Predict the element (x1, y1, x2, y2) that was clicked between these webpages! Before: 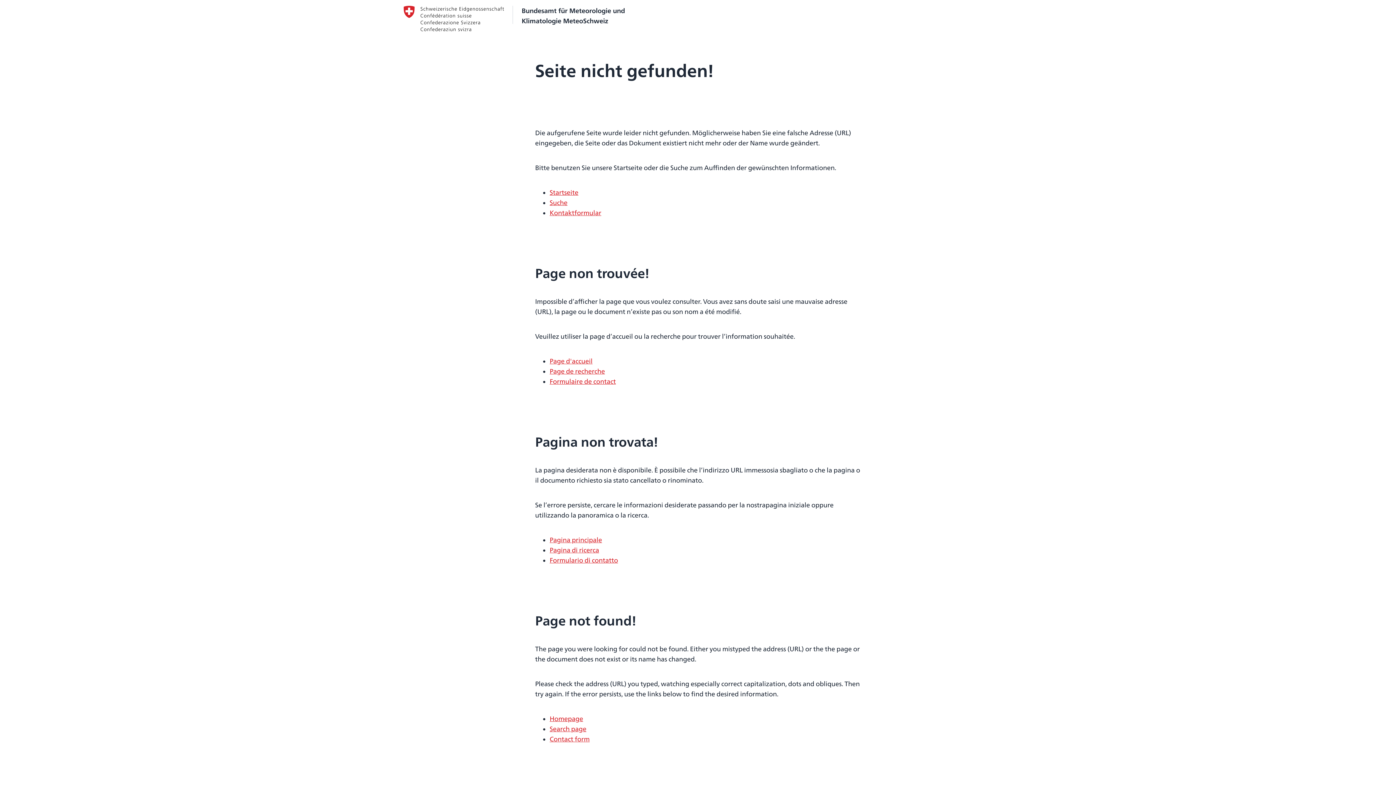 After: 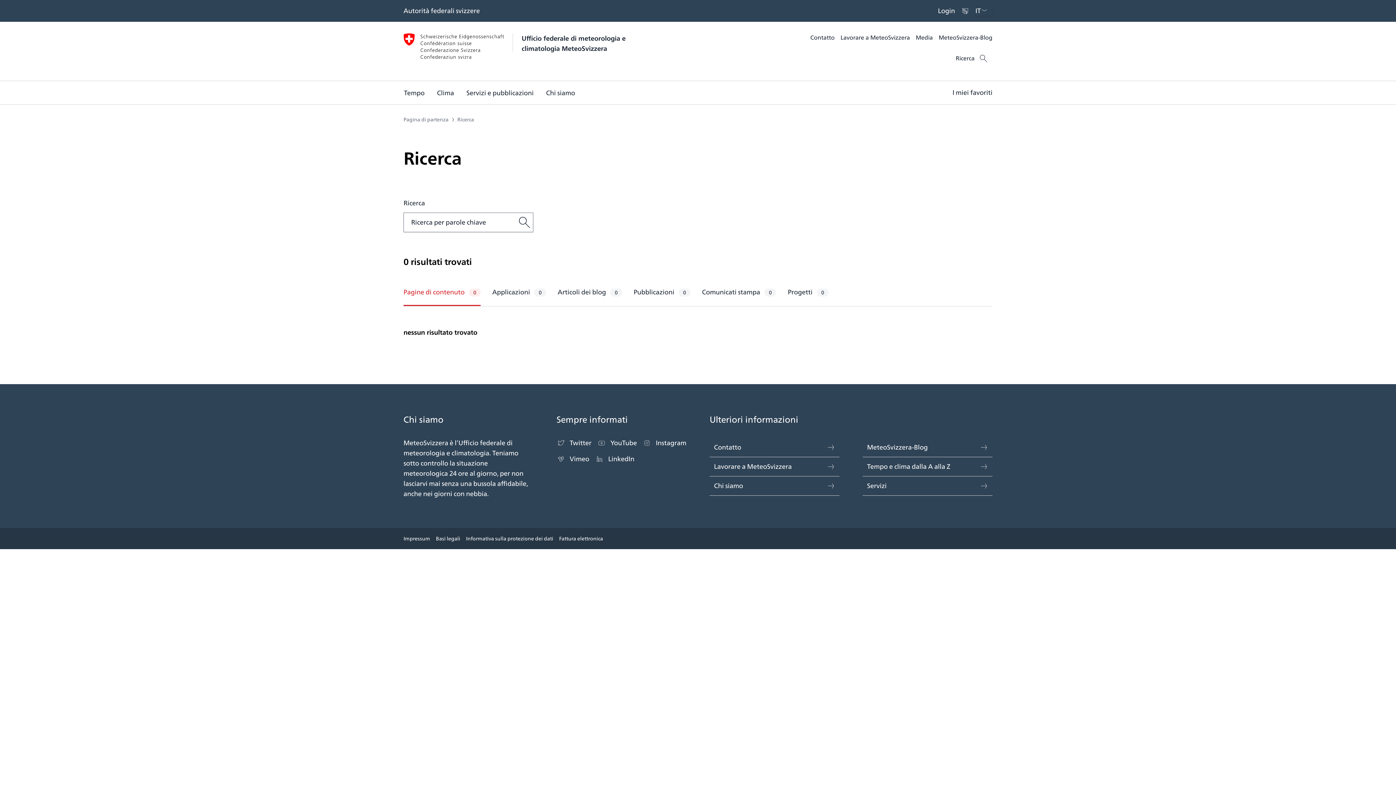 Action: label: Pagina di ricerca bbox: (549, 545, 599, 555)